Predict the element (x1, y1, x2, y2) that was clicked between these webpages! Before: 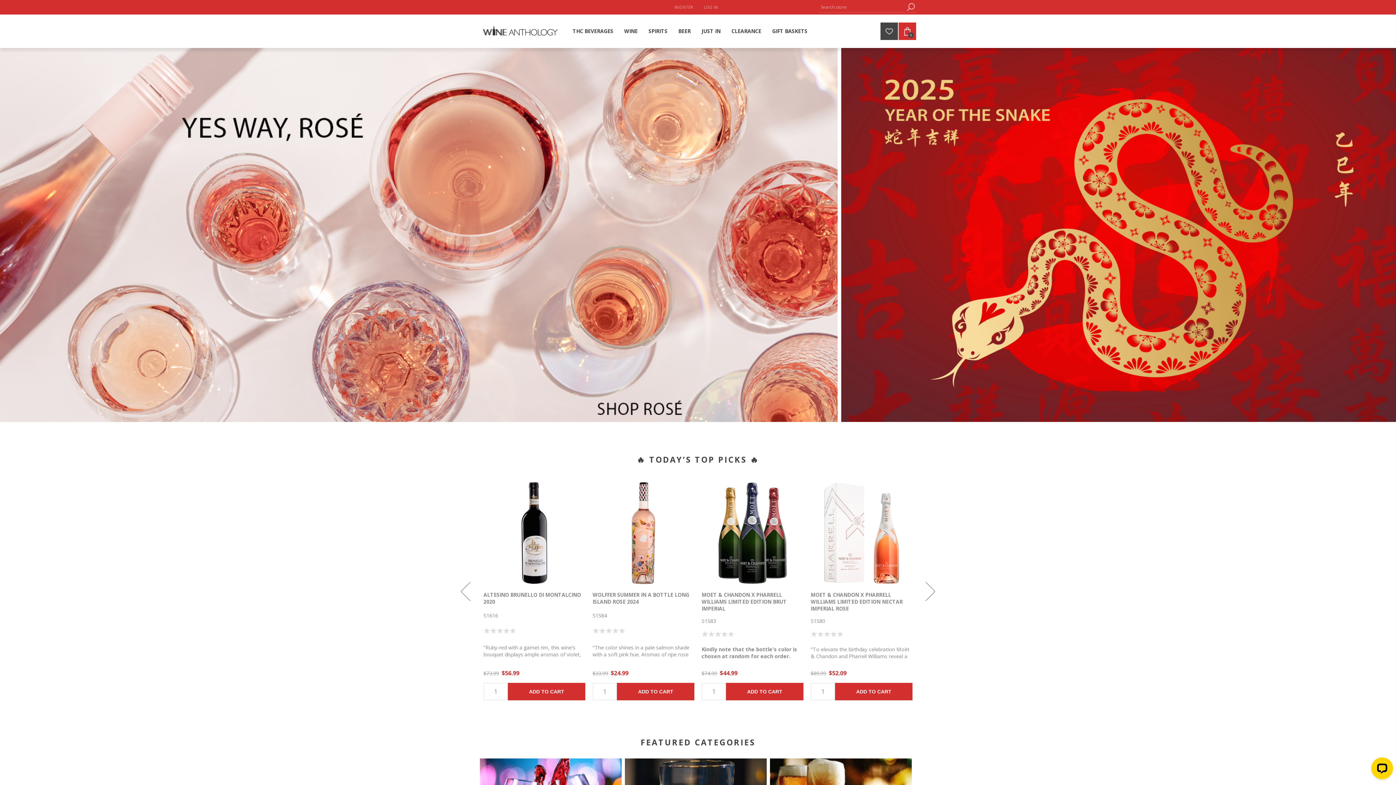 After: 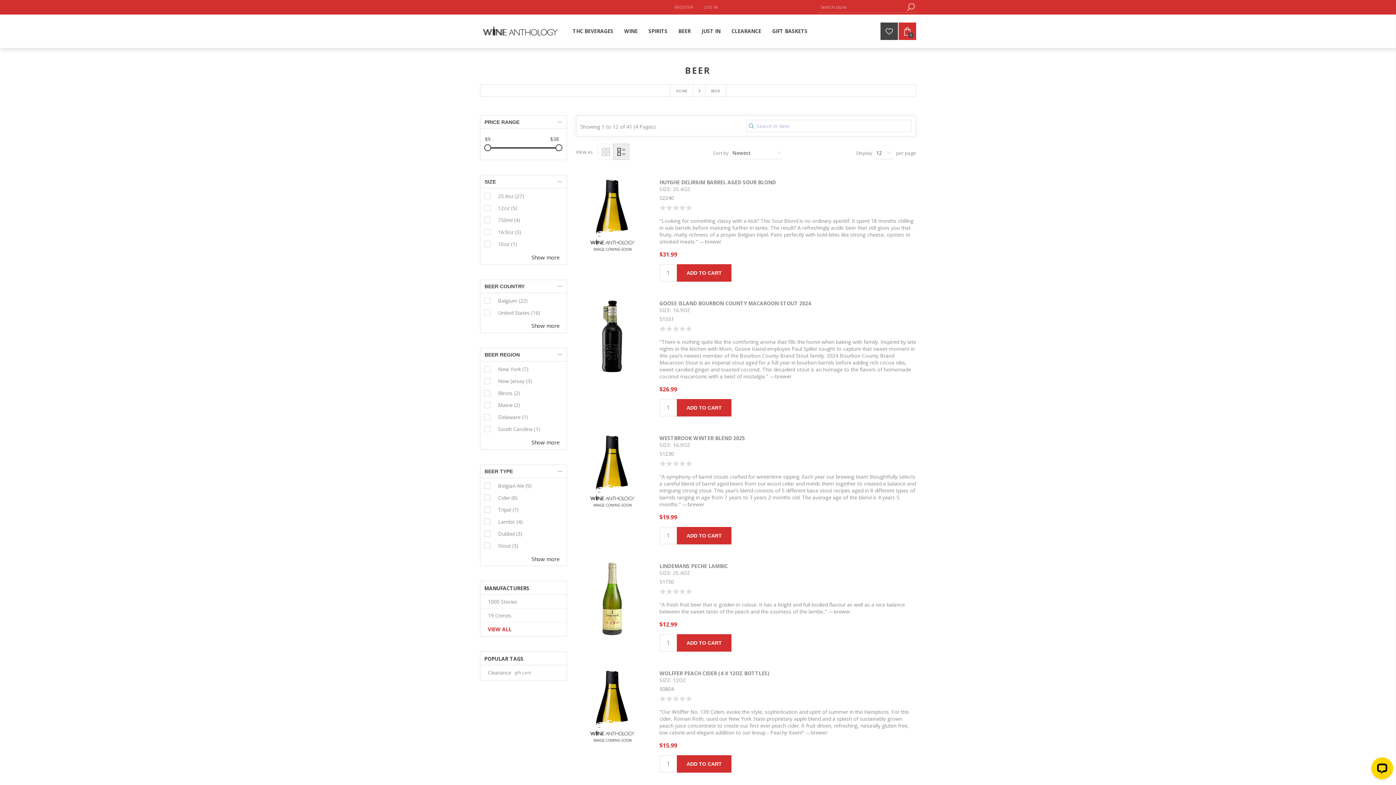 Action: bbox: (673, 25, 696, 36) label: BEER